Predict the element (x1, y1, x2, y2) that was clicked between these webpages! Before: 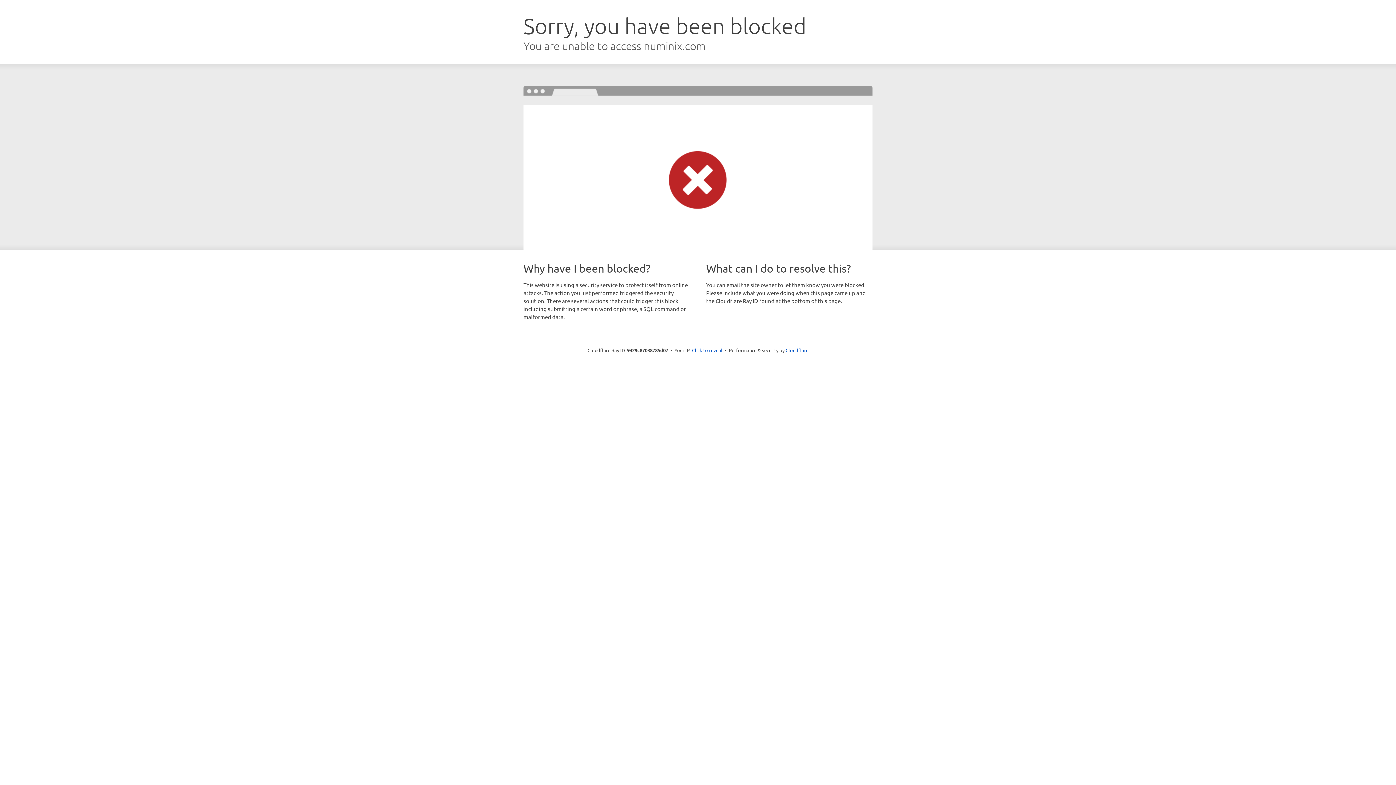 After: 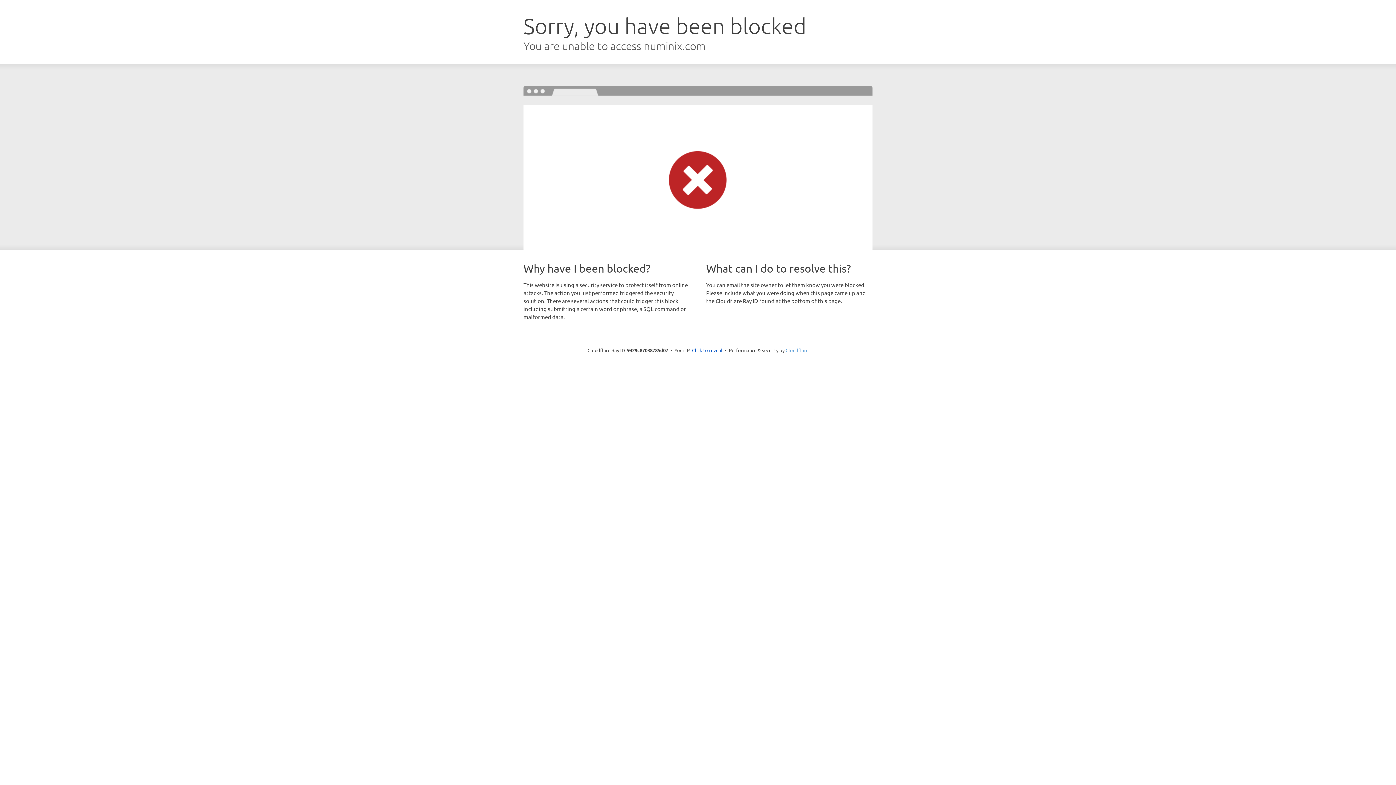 Action: bbox: (785, 347, 808, 353) label: Cloudflare